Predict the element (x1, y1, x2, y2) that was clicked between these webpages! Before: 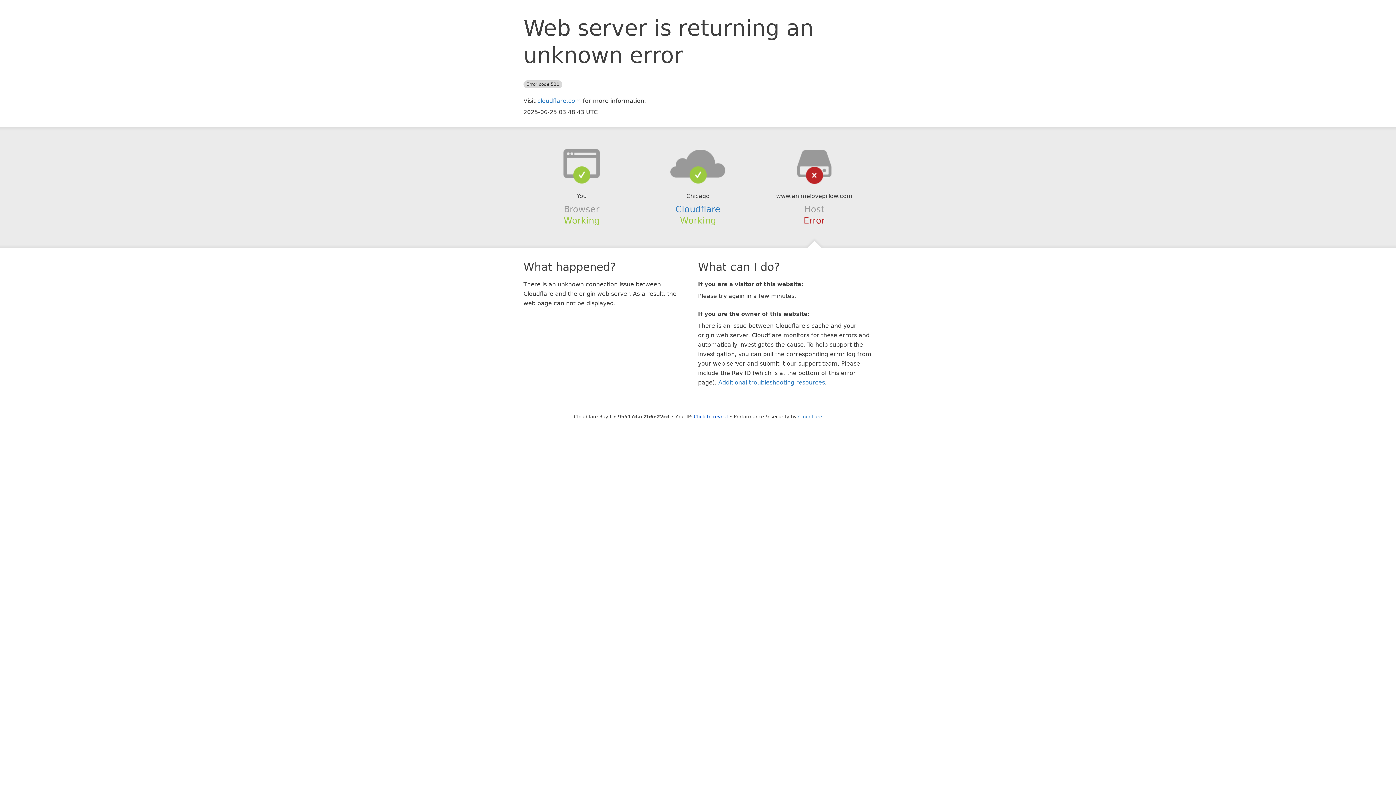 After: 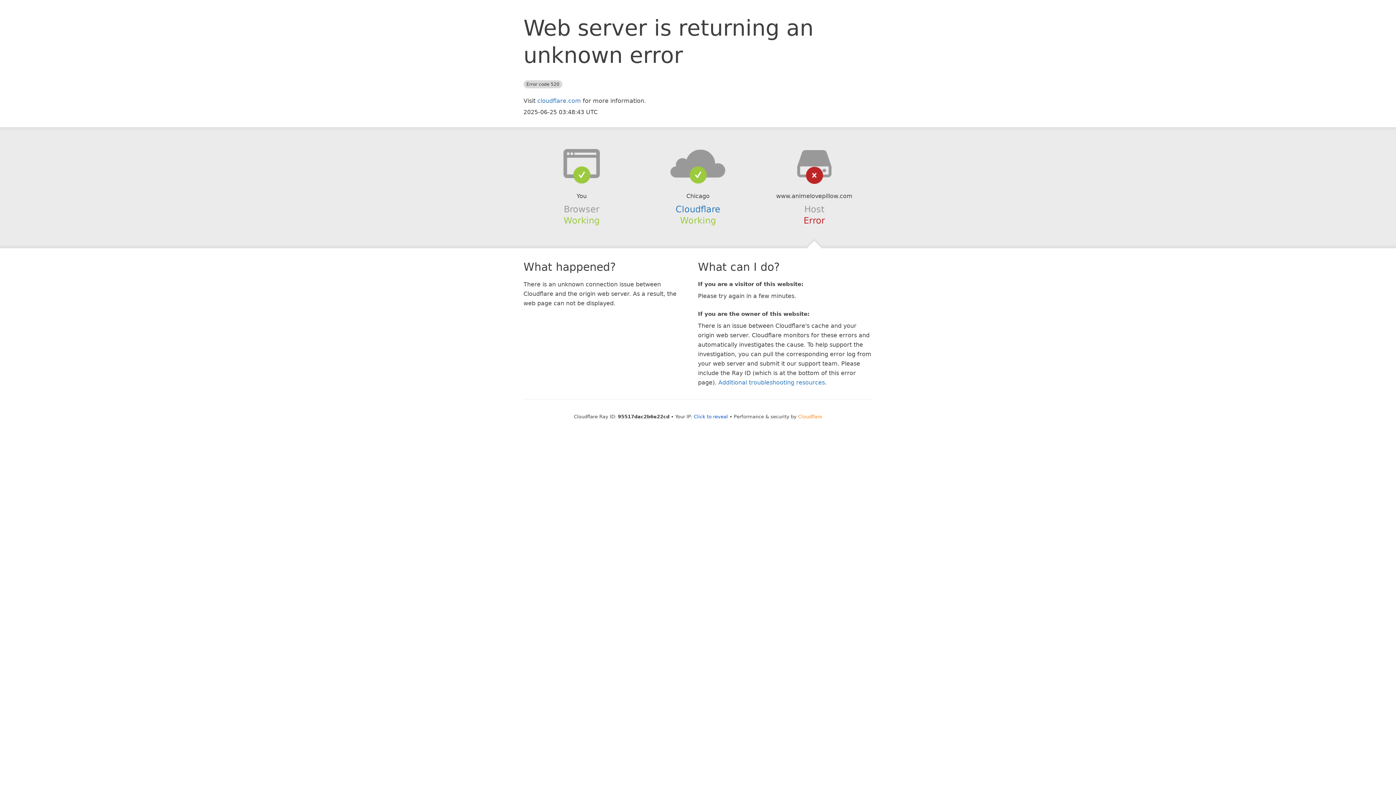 Action: label: Cloudflare bbox: (798, 414, 822, 419)